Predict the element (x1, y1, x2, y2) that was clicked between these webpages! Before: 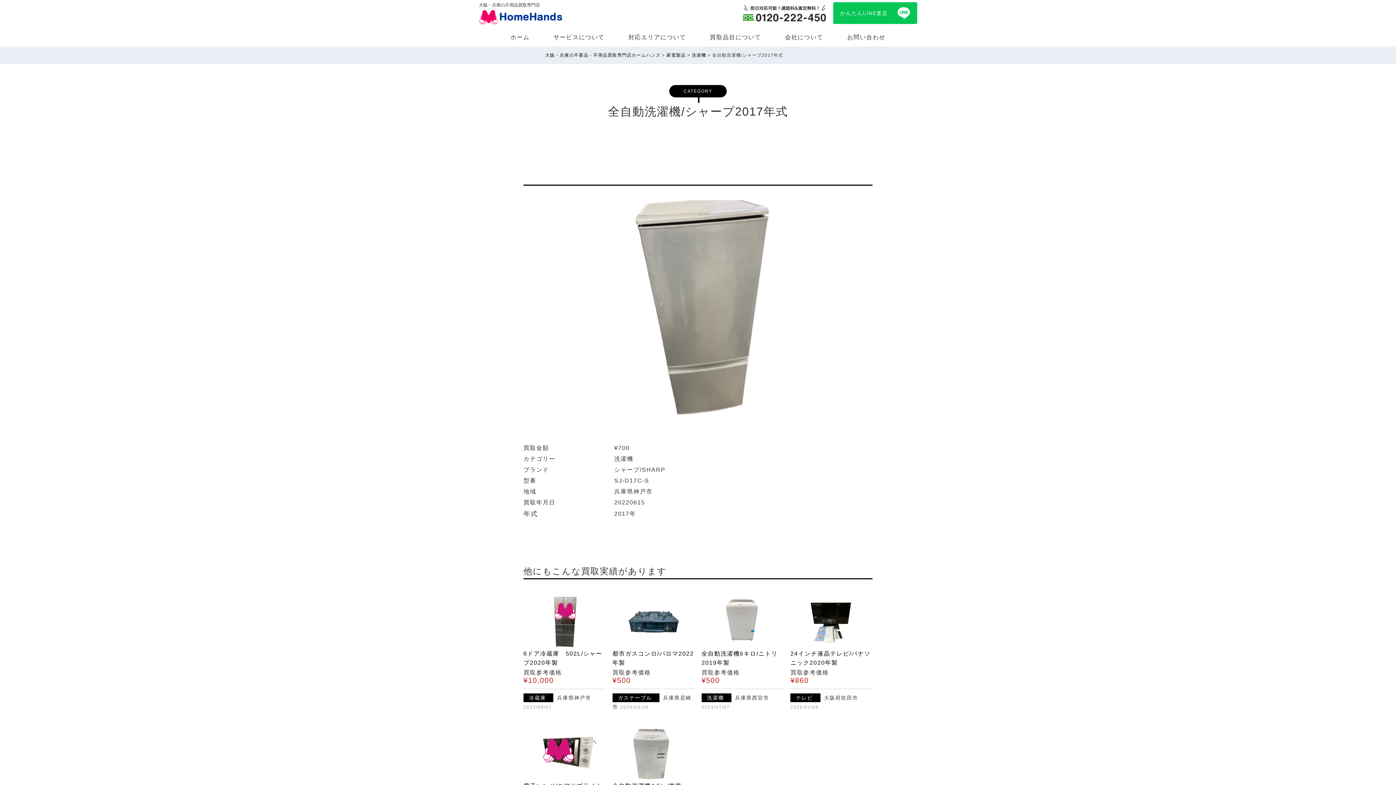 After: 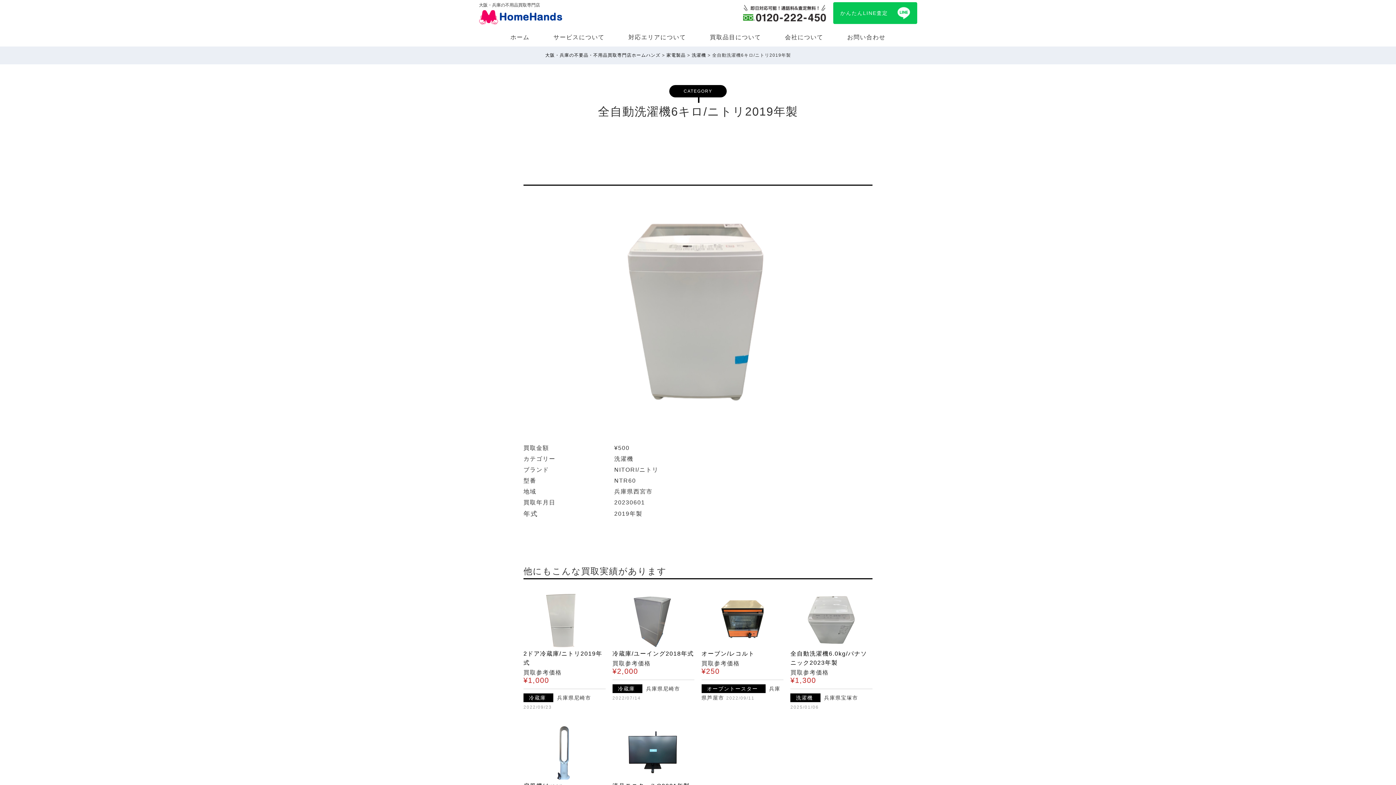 Action: bbox: (701, 595, 783, 601)